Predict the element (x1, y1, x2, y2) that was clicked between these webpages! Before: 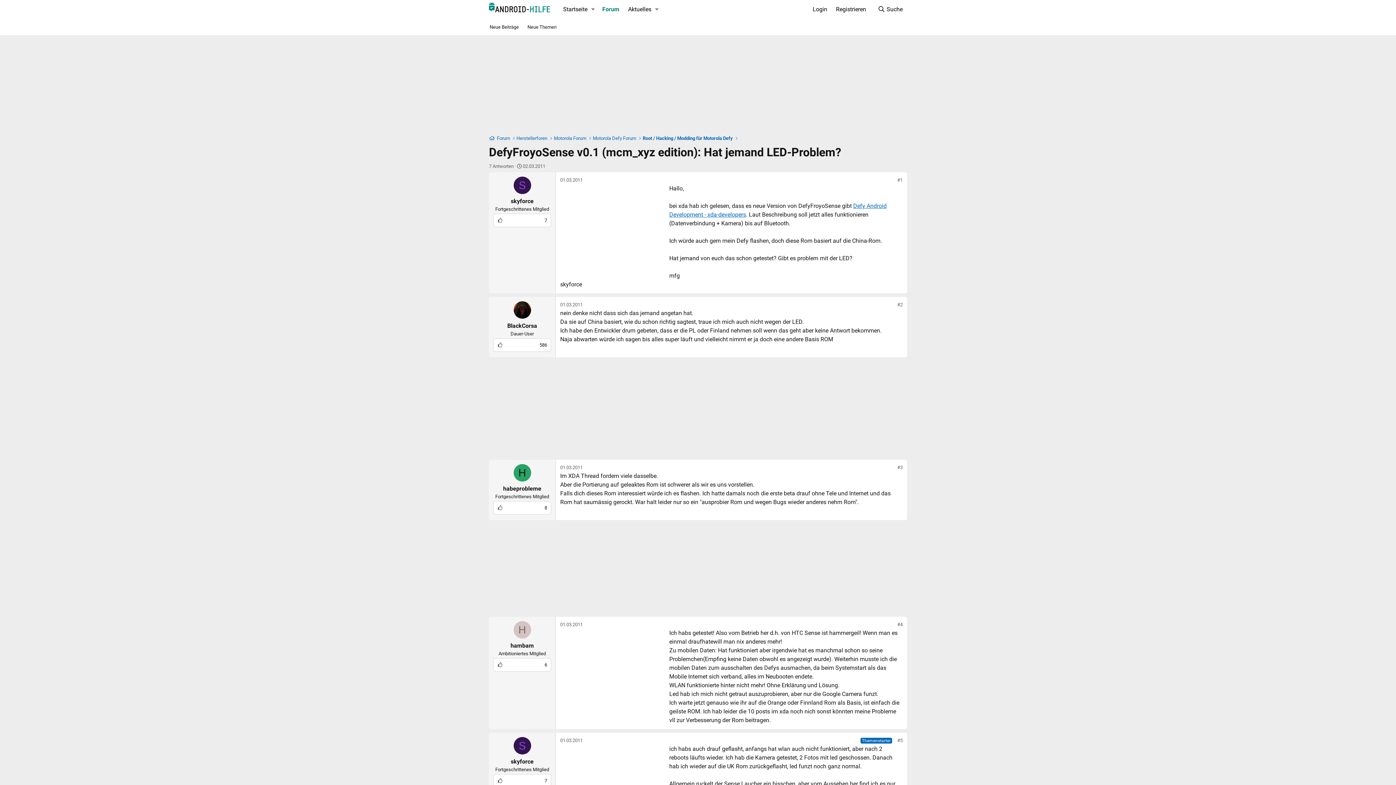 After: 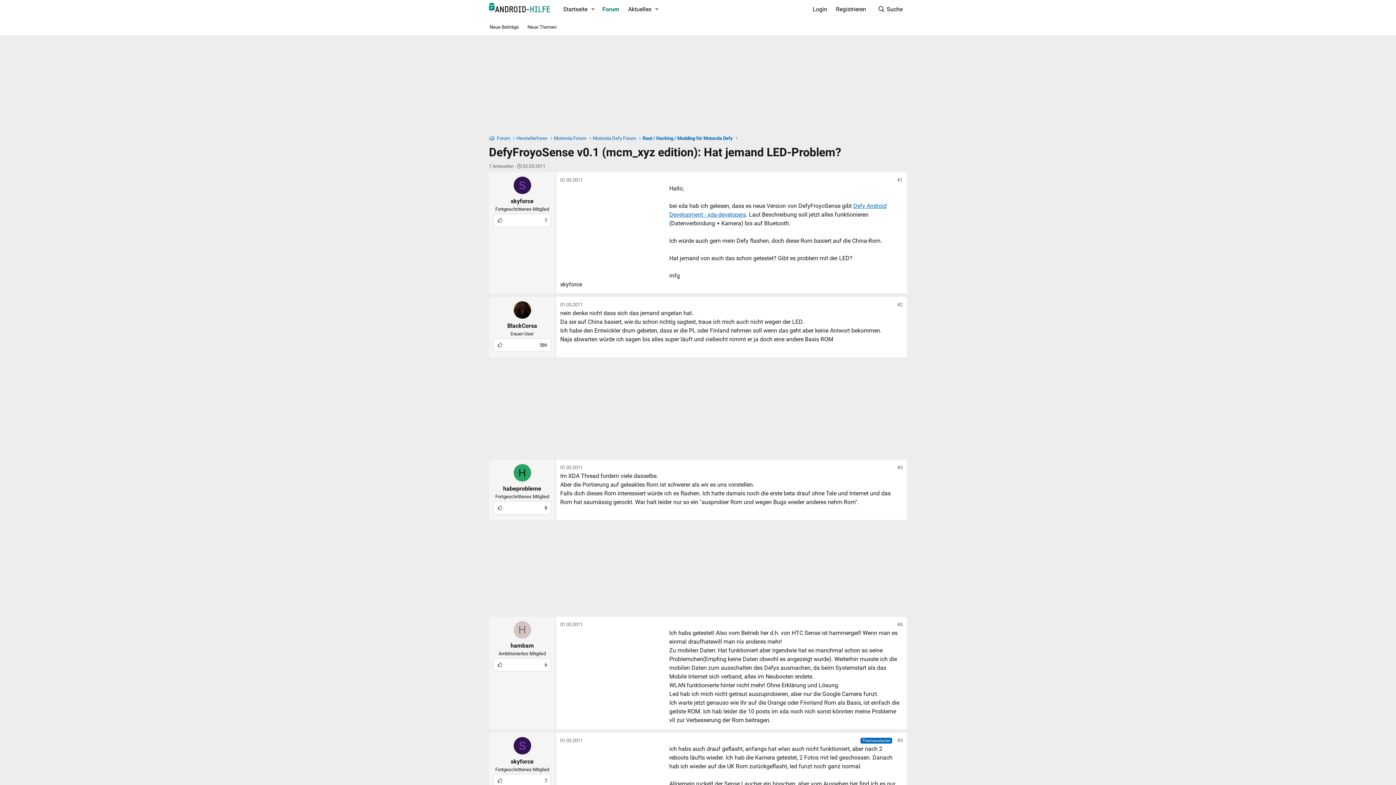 Action: bbox: (831, 0, 870, 18) label: Registrieren